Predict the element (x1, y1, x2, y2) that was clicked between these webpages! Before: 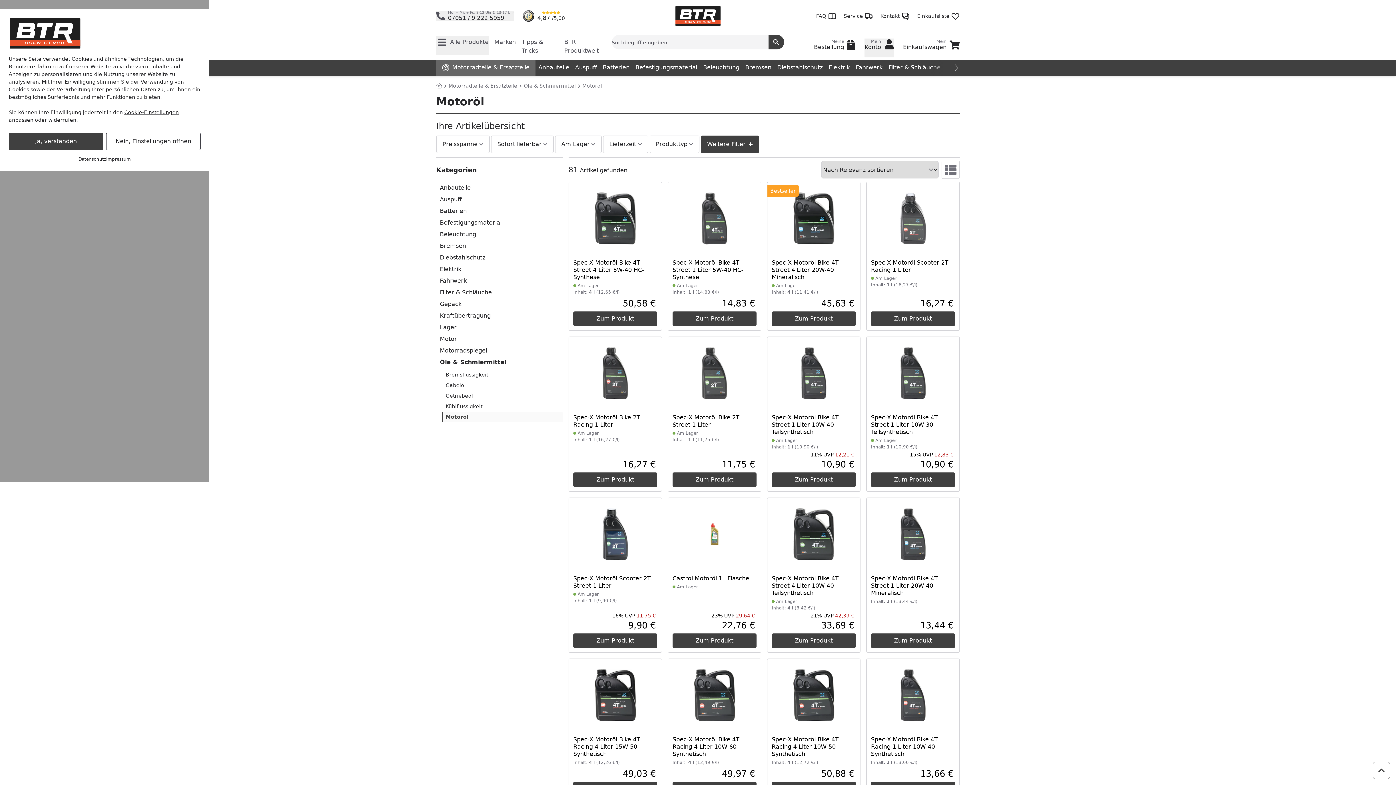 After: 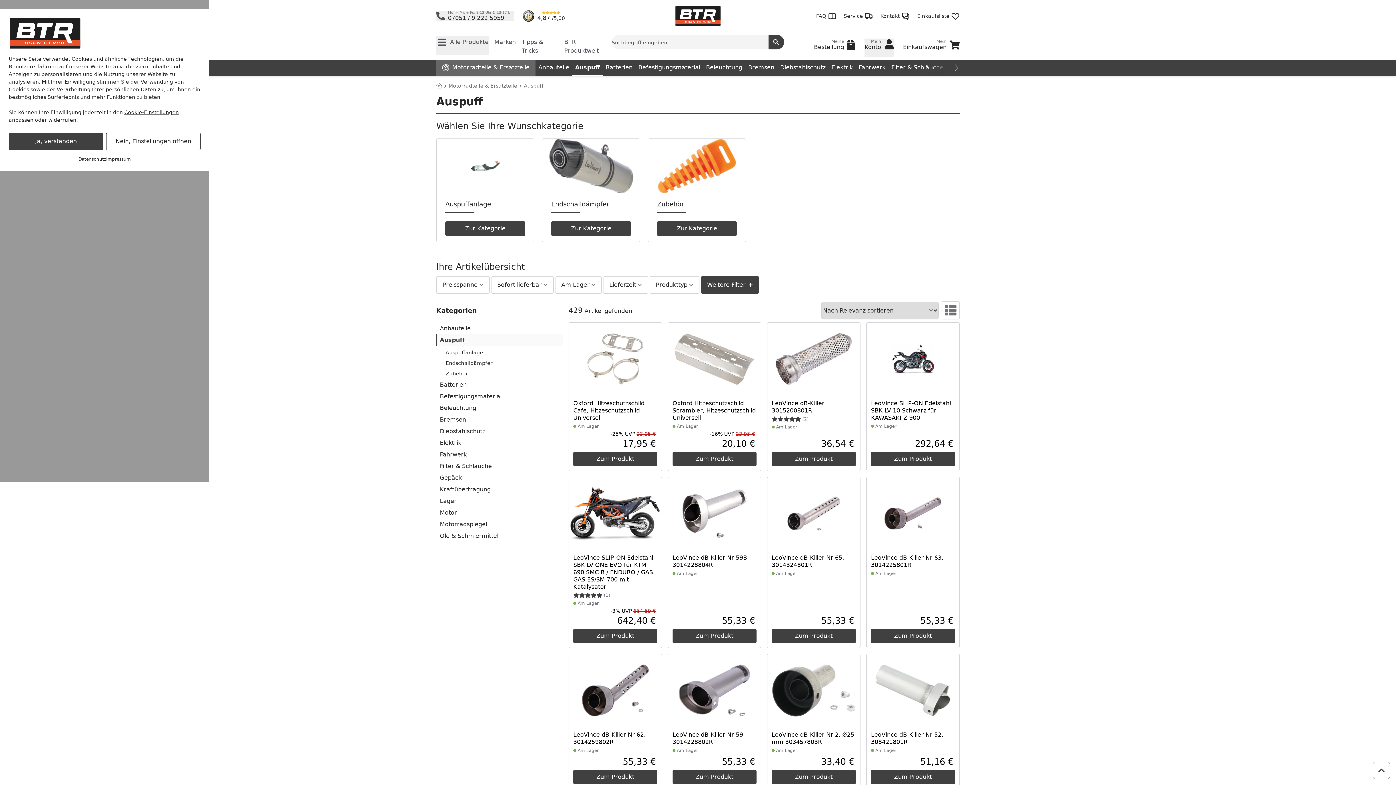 Action: label: Auspuff bbox: (437, 193, 562, 205)